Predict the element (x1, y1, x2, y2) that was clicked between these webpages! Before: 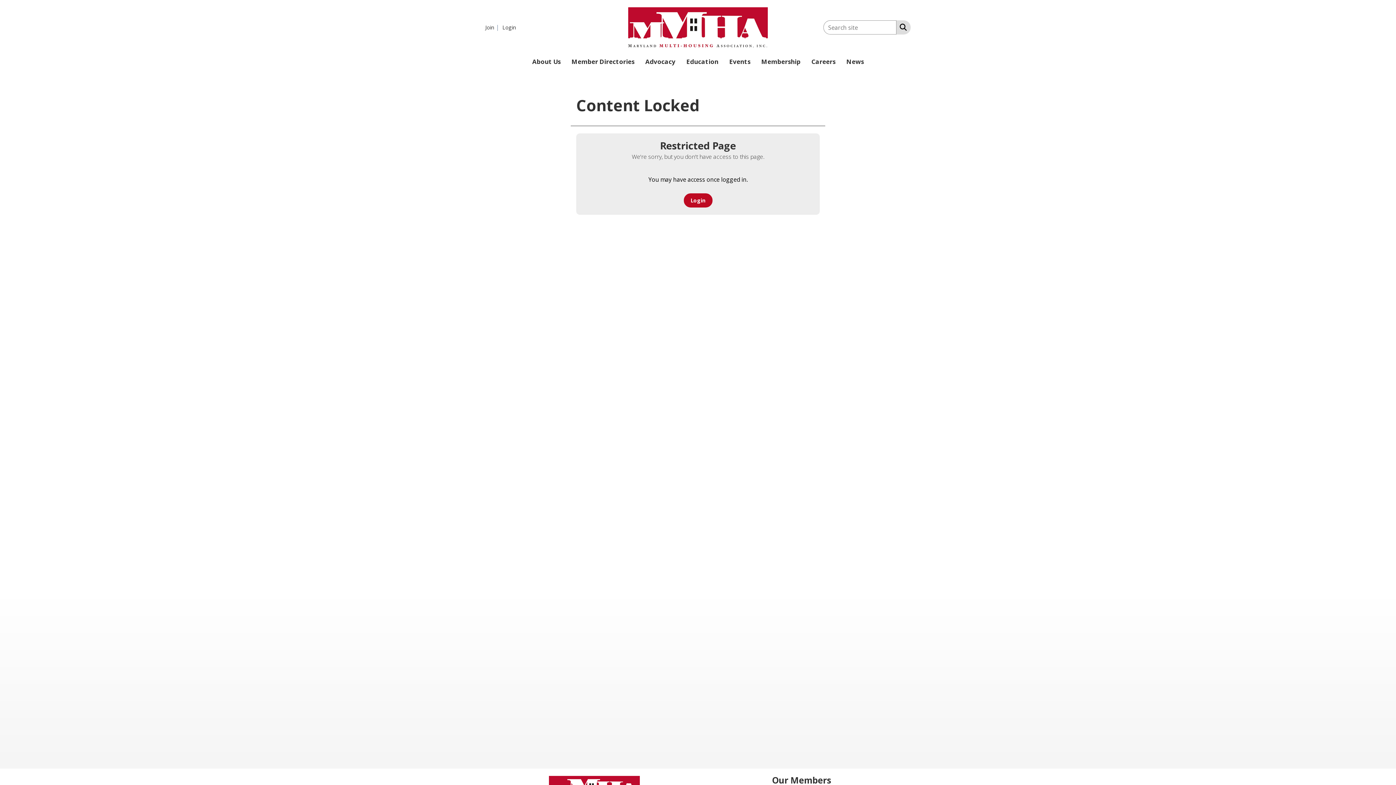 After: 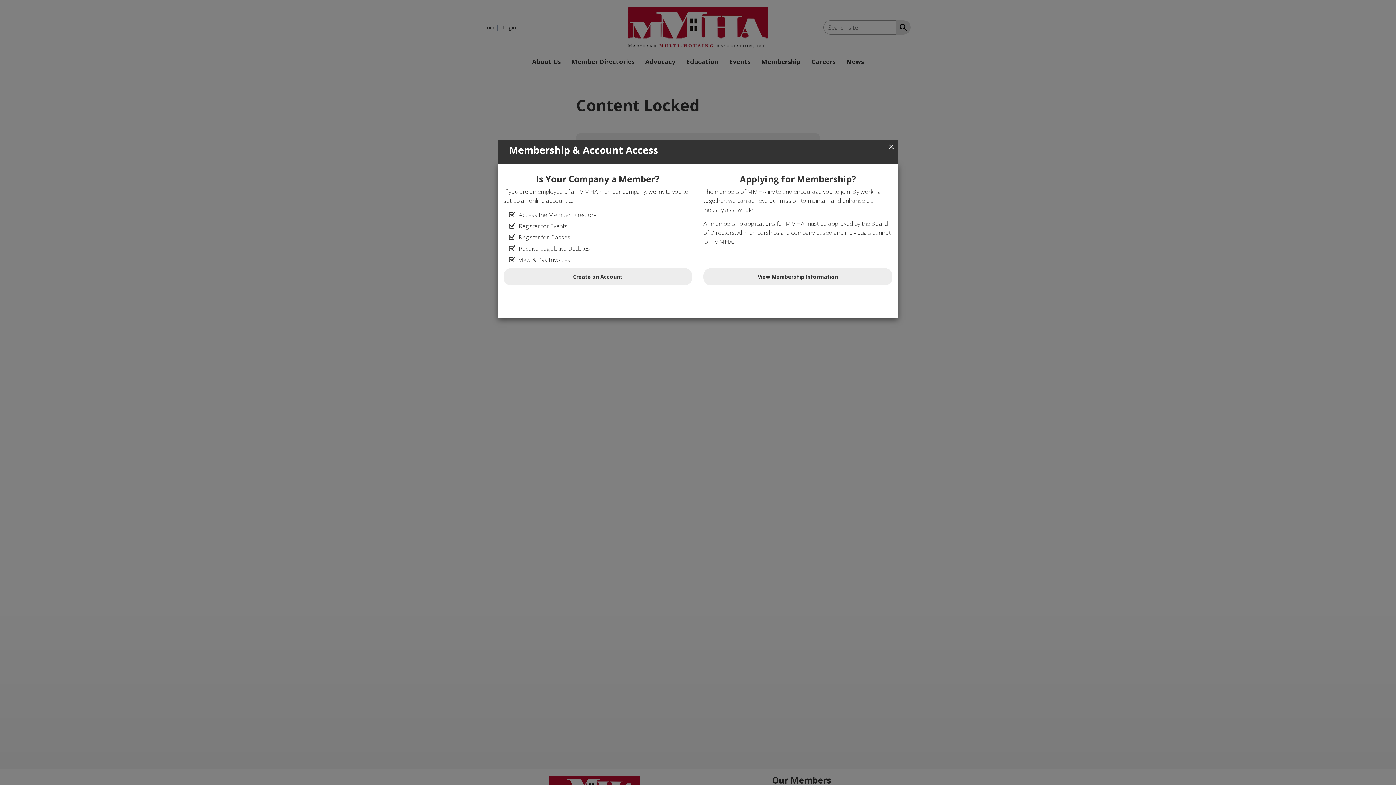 Action: label: Join bbox: (485, 23, 501, 31)